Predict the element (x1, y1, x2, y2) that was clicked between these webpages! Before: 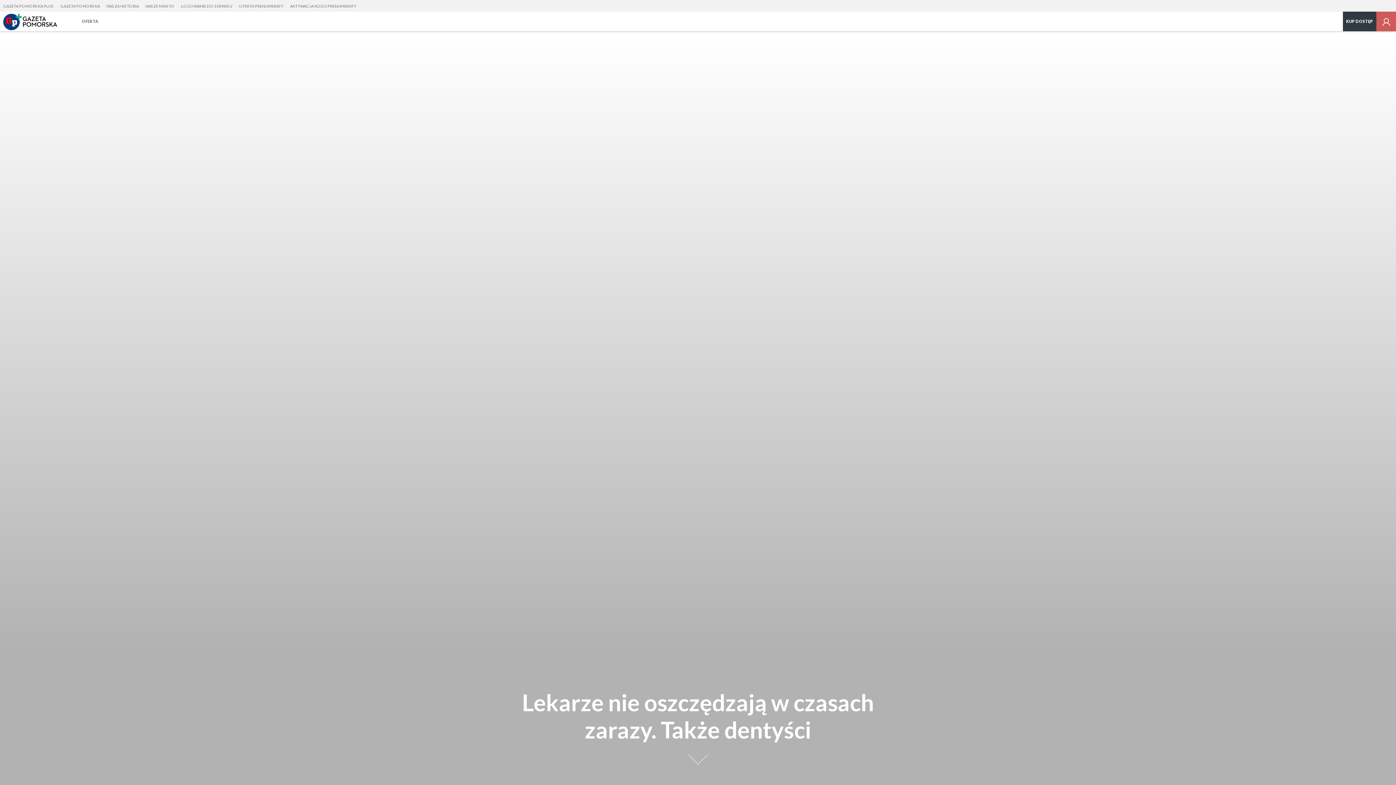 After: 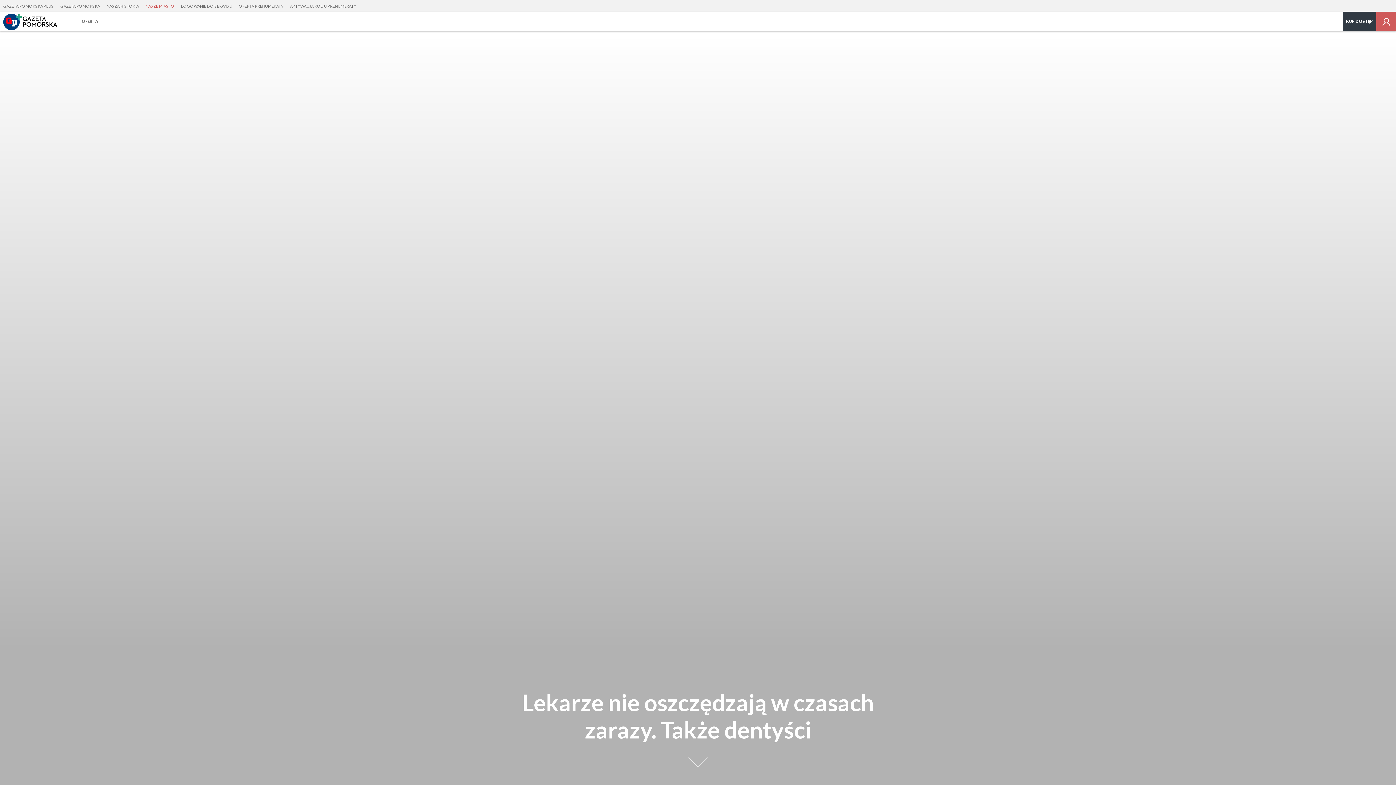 Action: label: NASZE MIASTO bbox: (142, 0, 177, 12)